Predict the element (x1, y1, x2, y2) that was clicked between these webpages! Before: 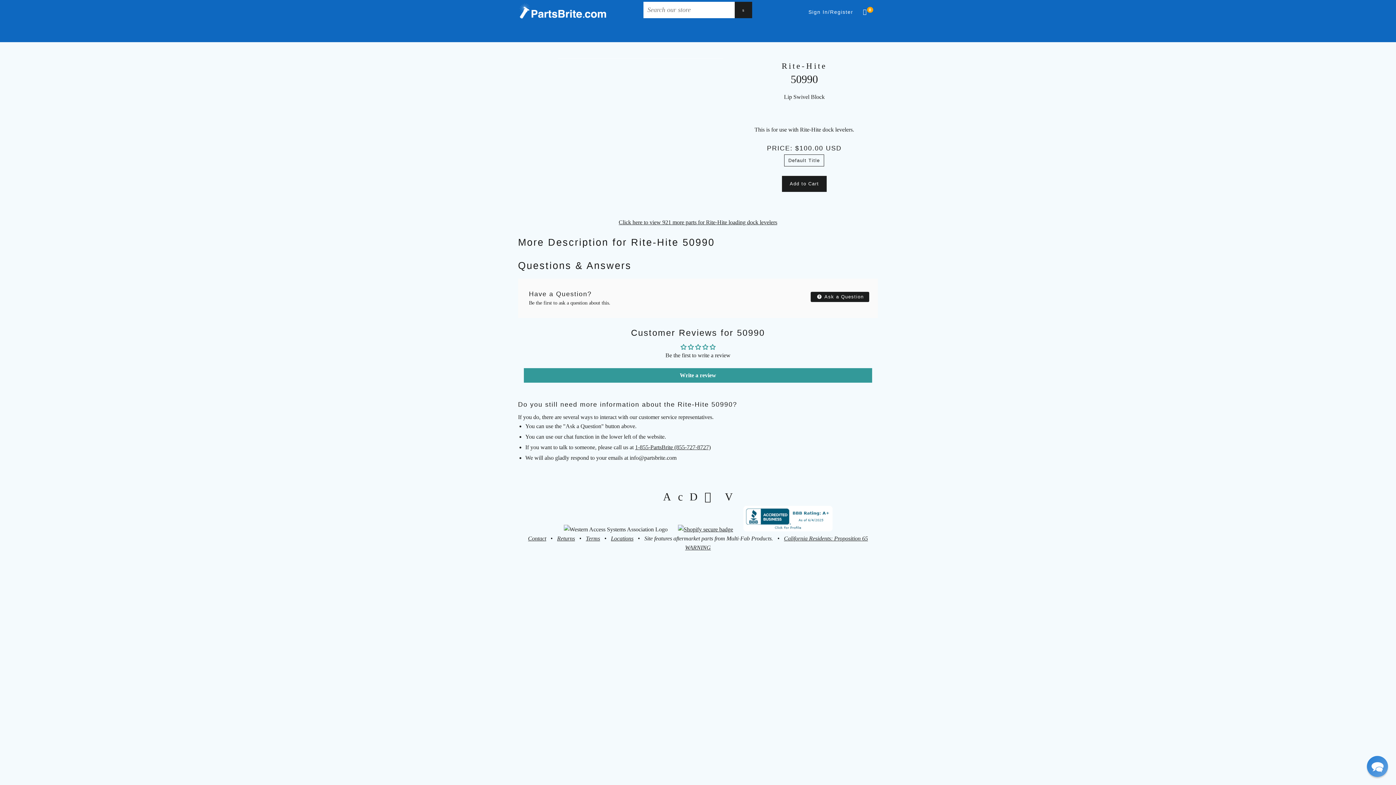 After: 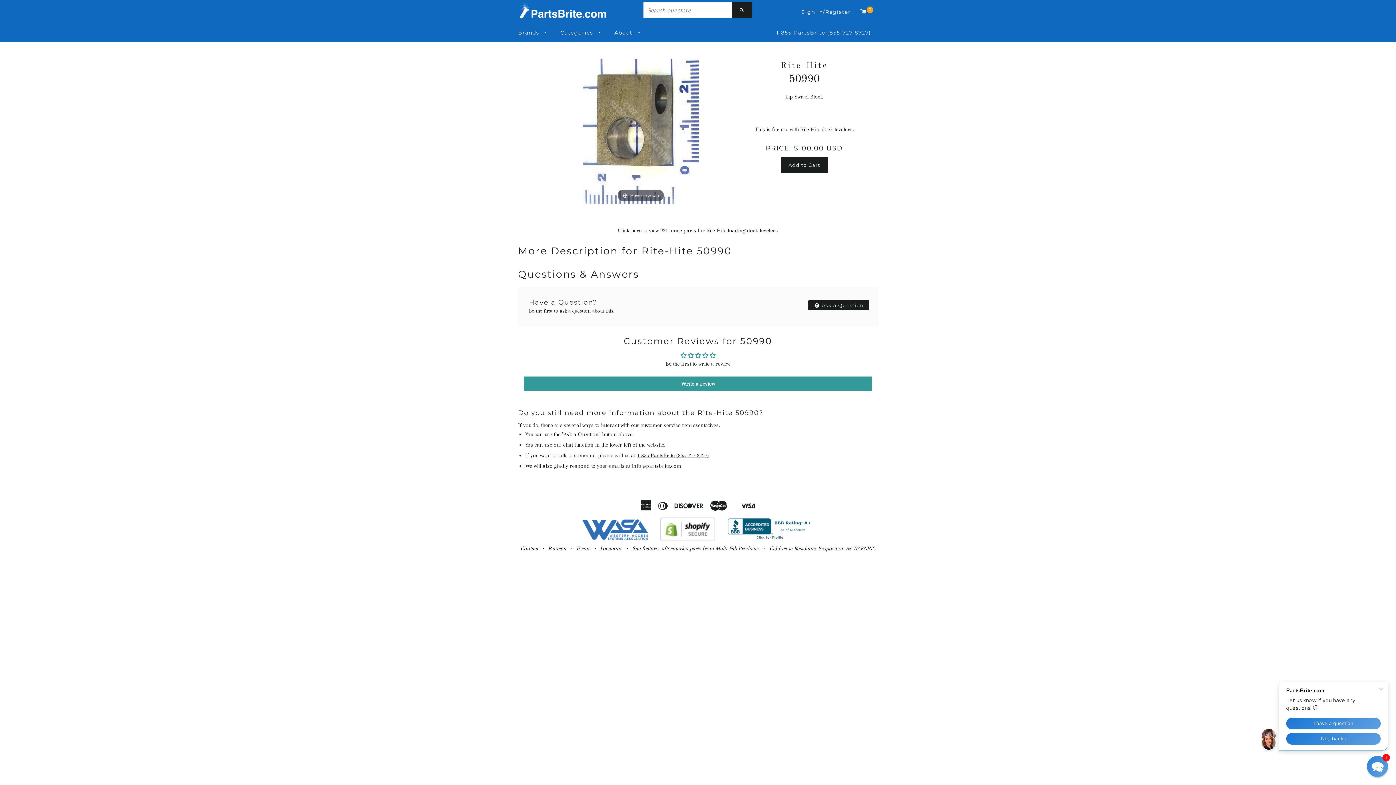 Action: label: Write a review bbox: (524, 368, 872, 382)